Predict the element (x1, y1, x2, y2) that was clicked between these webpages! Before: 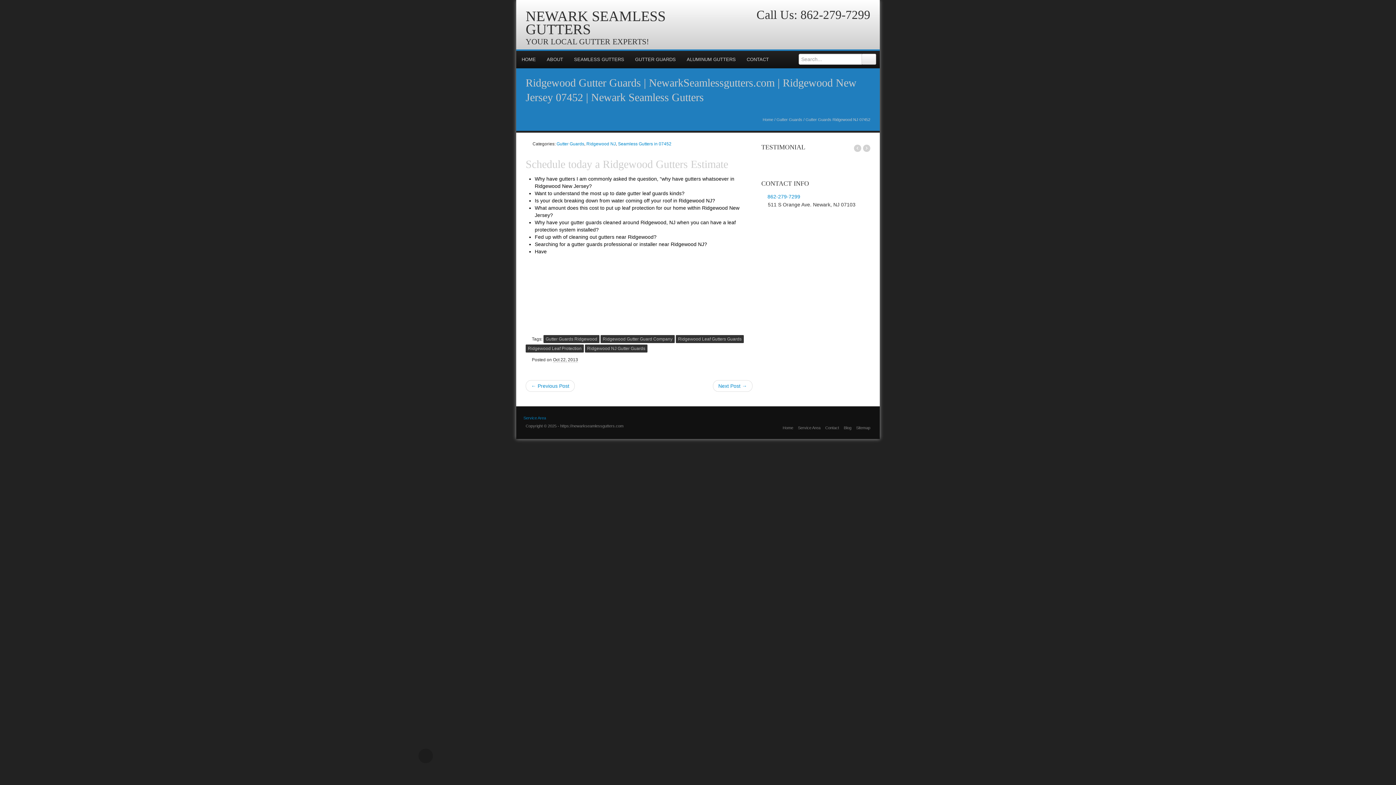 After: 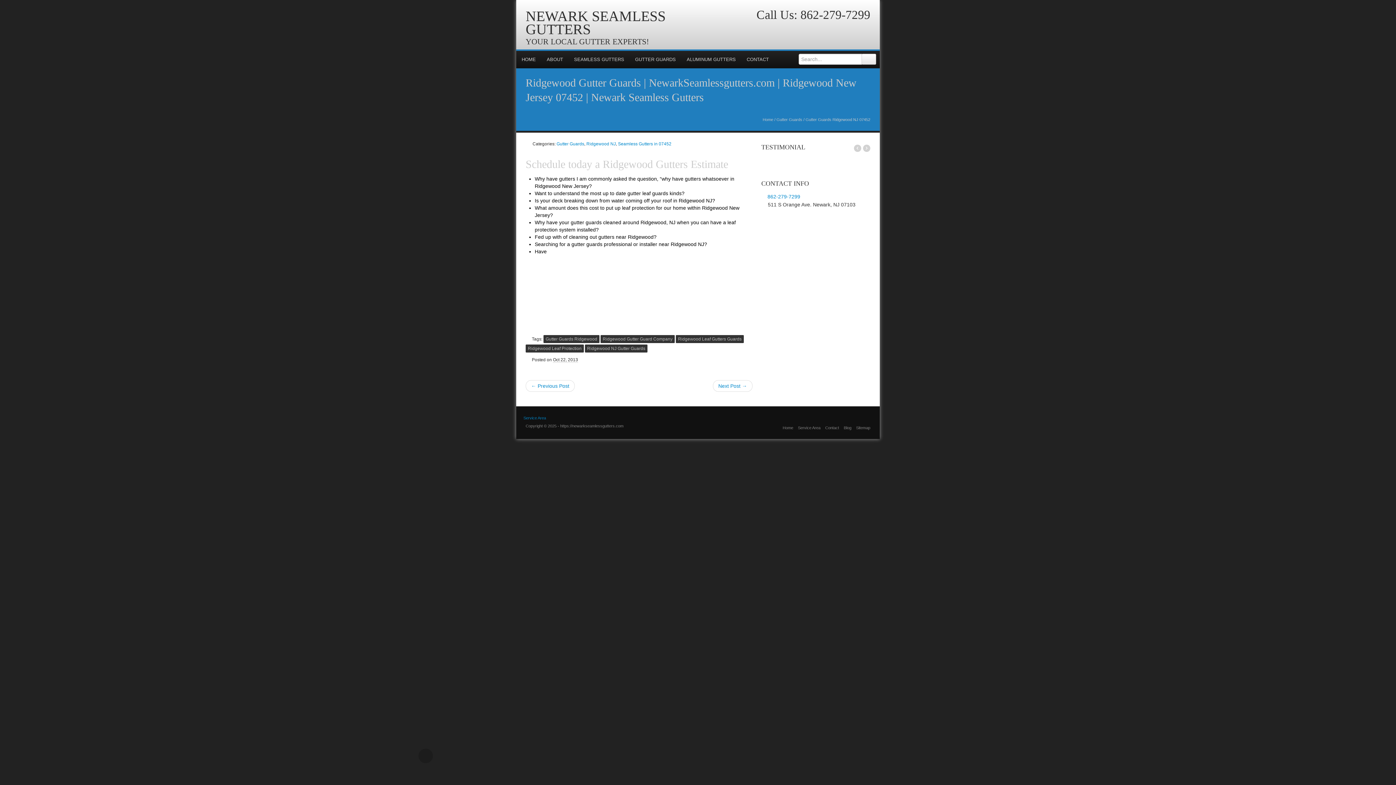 Action: bbox: (857, 22, 868, 34)